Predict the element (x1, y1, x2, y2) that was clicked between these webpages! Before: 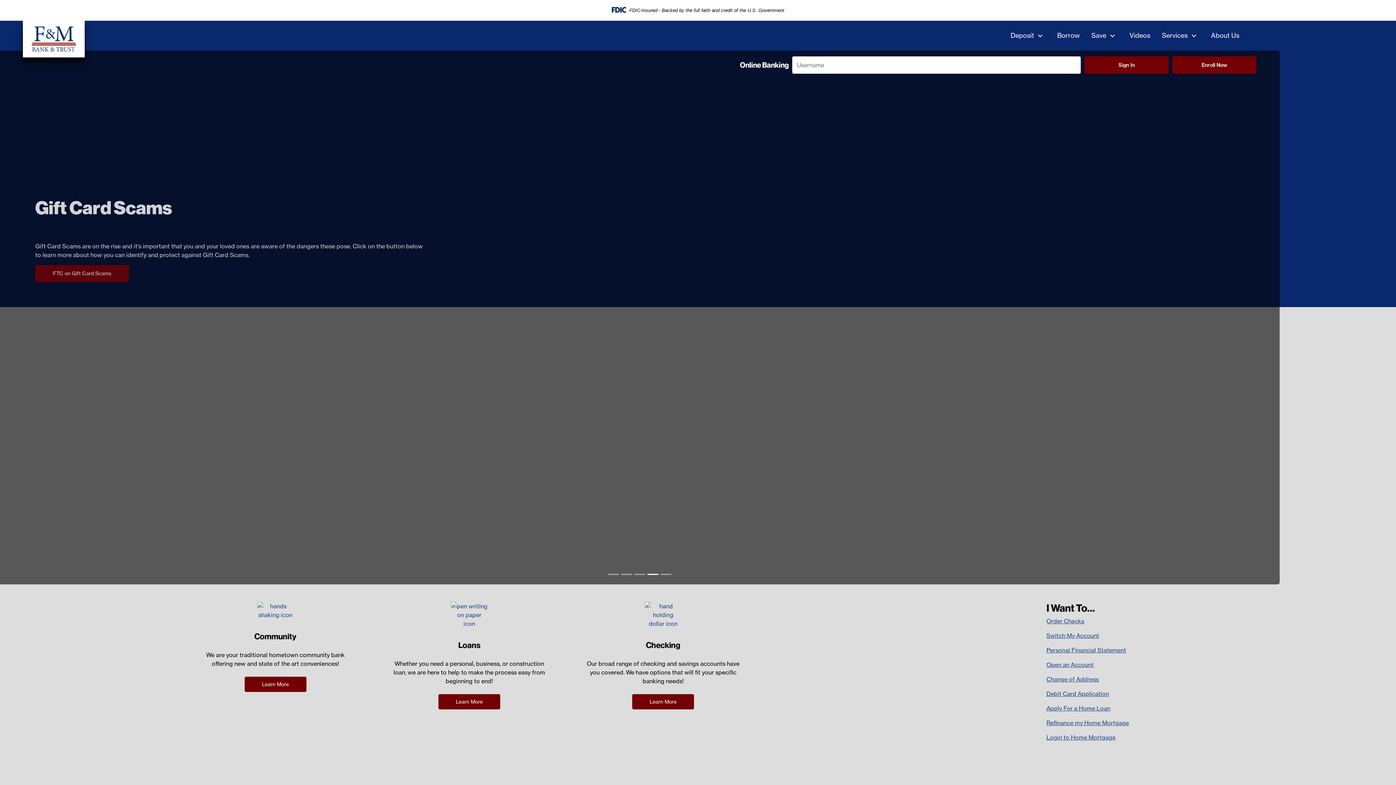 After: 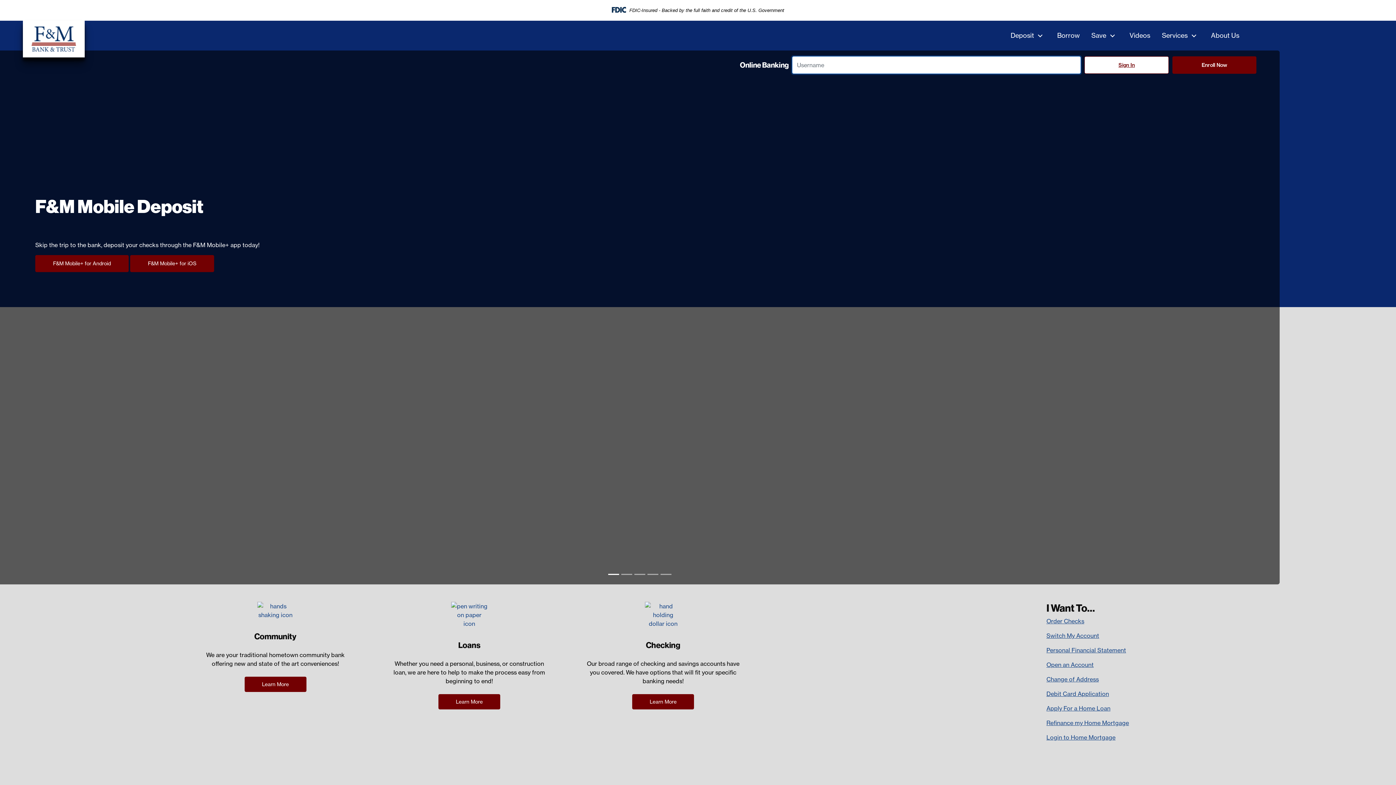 Action: label: Sign In bbox: (1084, 56, 1169, 73)